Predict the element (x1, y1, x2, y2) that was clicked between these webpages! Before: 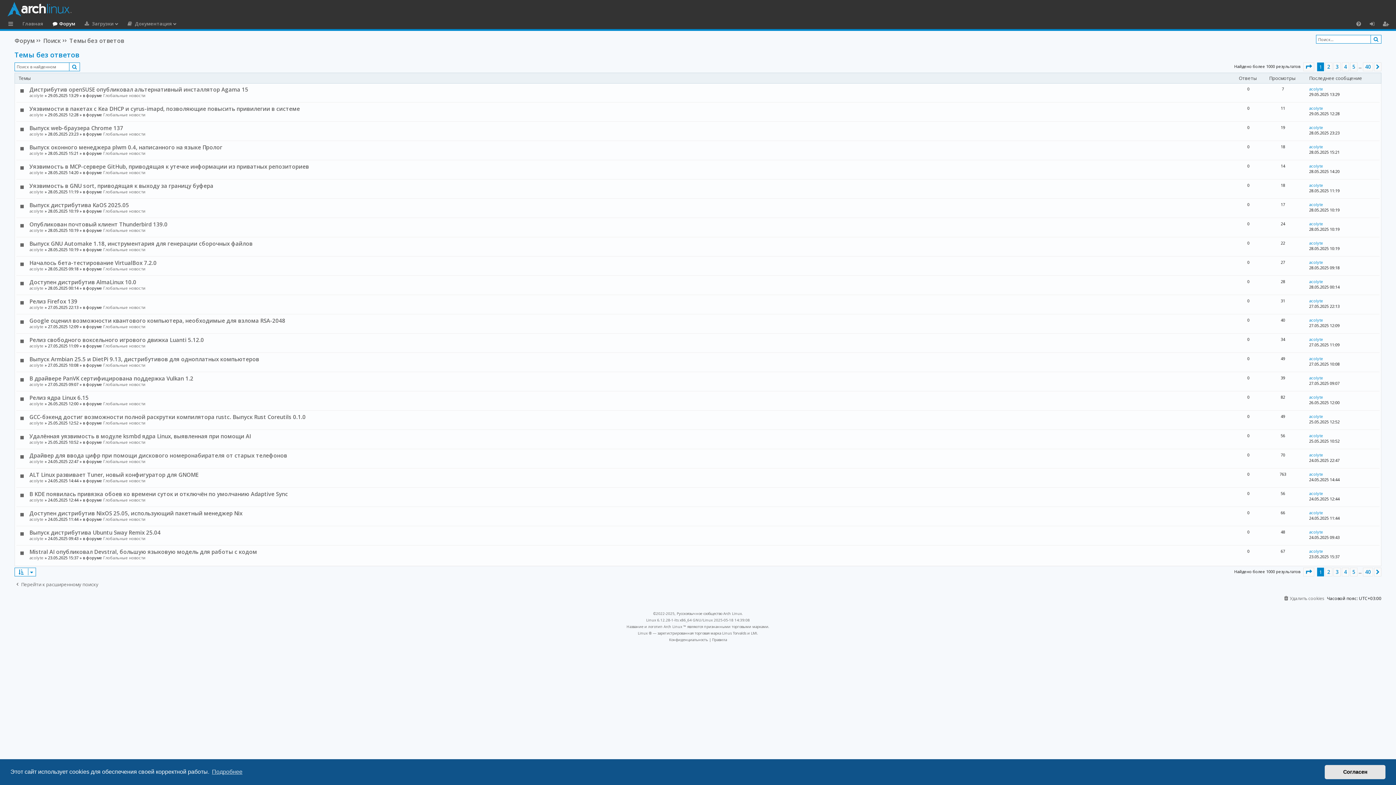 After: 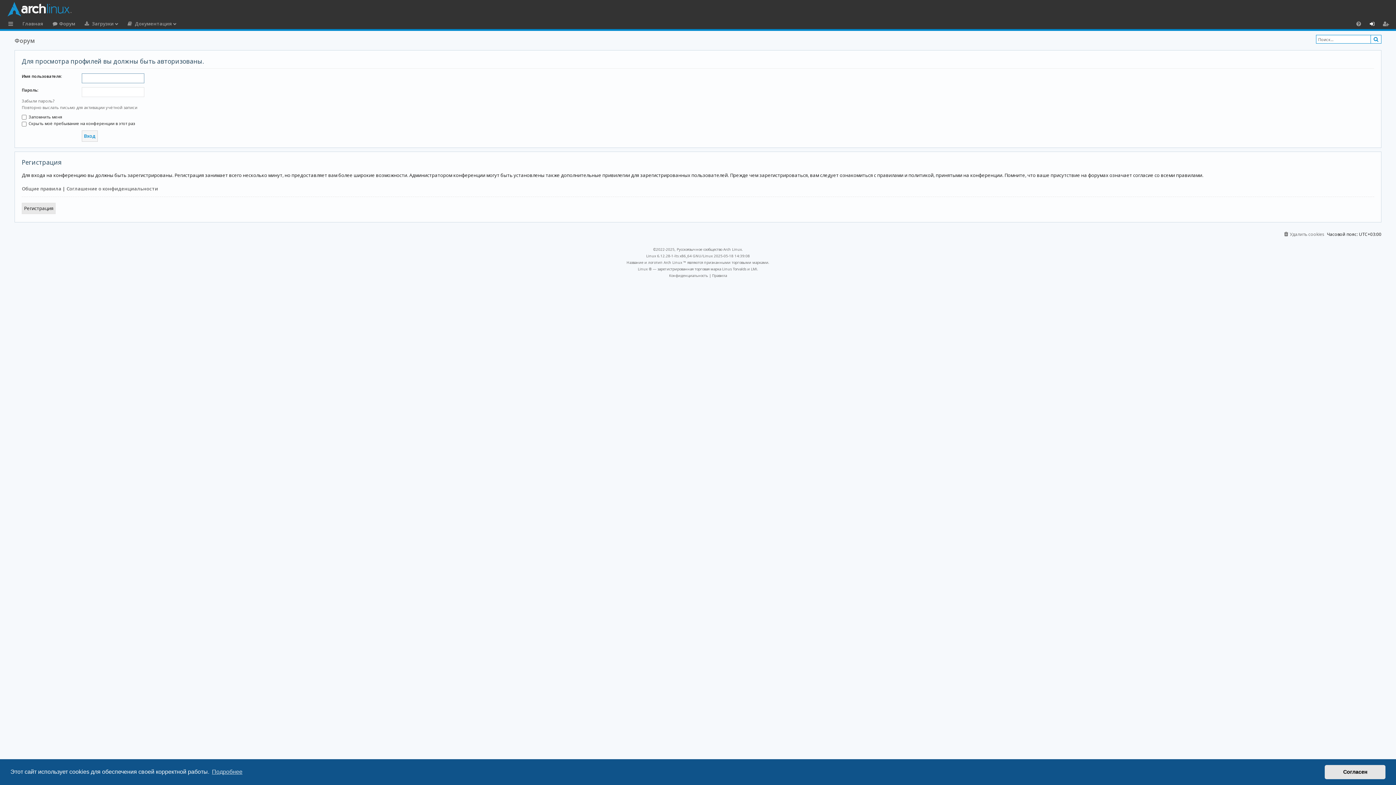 Action: label: acolyte bbox: (29, 208, 43, 213)